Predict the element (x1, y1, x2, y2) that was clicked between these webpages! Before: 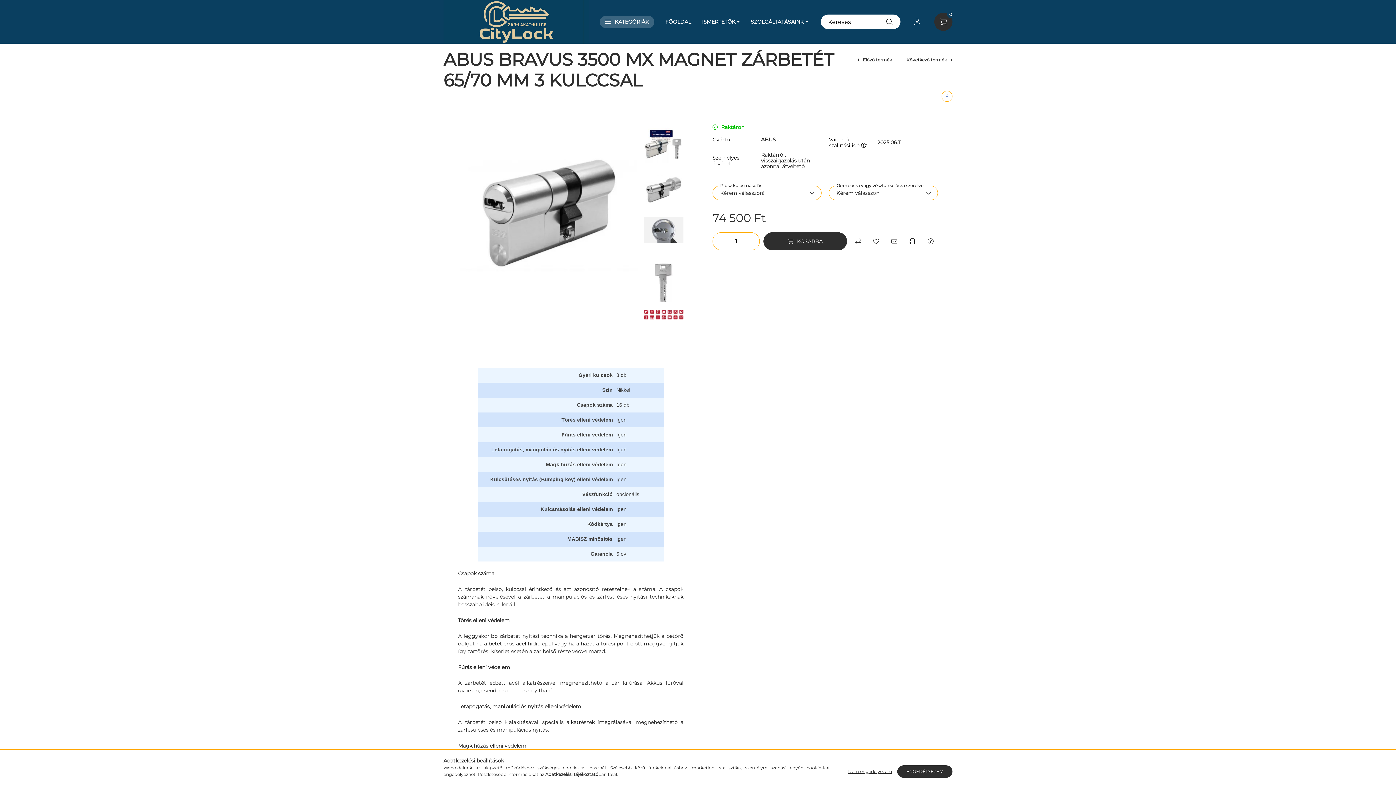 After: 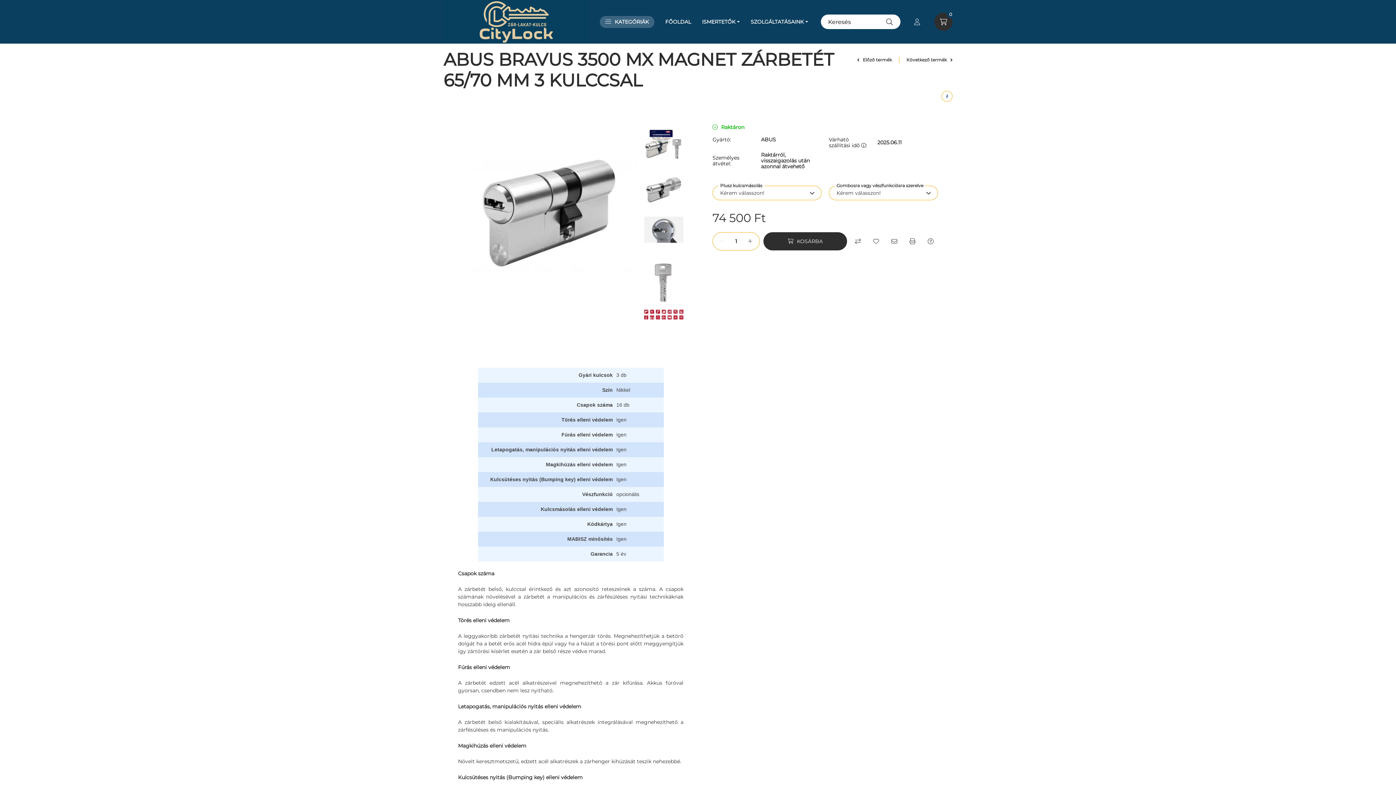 Action: label: ENGEDÉLYEZEM bbox: (897, 765, 952, 778)